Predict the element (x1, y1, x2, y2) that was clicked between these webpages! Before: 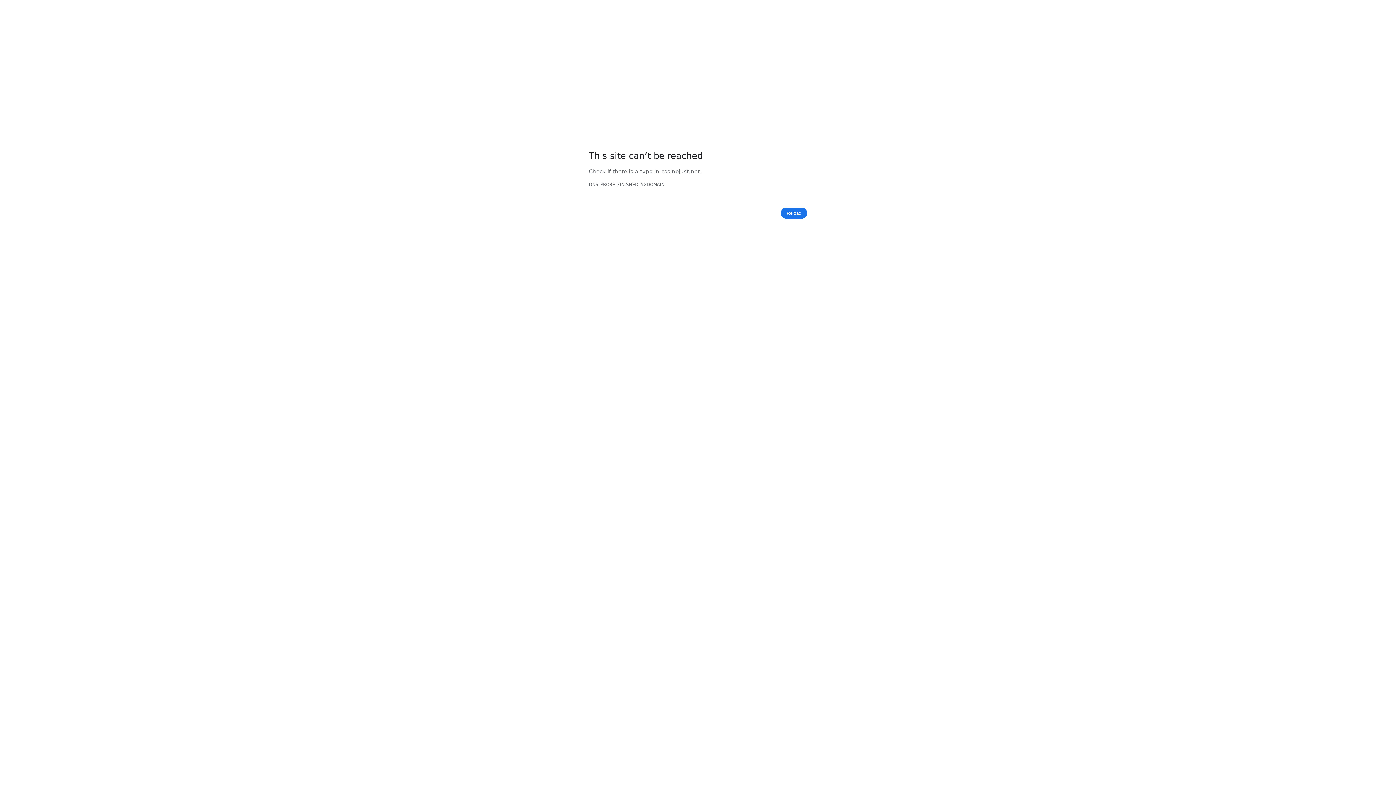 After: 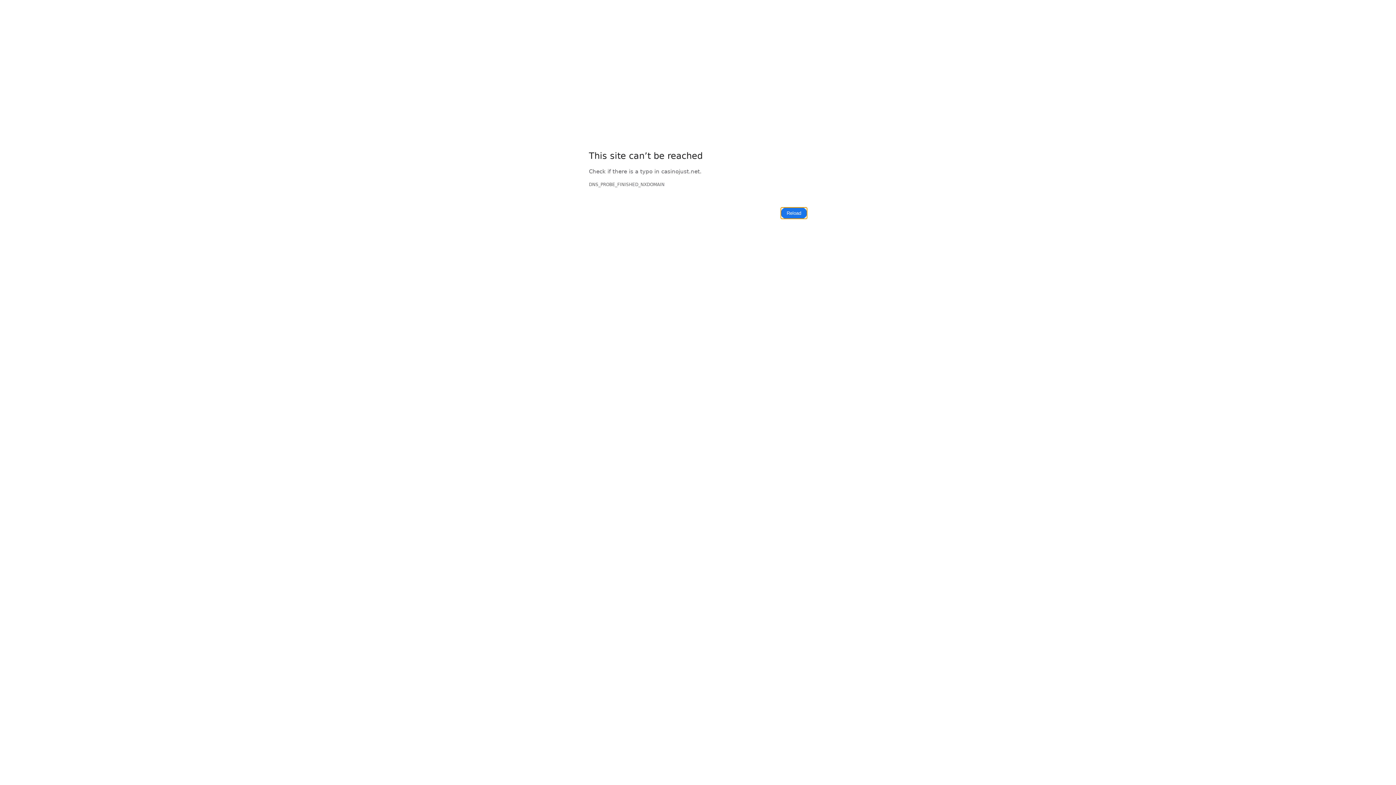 Action: label: Reload bbox: (781, 207, 807, 219)